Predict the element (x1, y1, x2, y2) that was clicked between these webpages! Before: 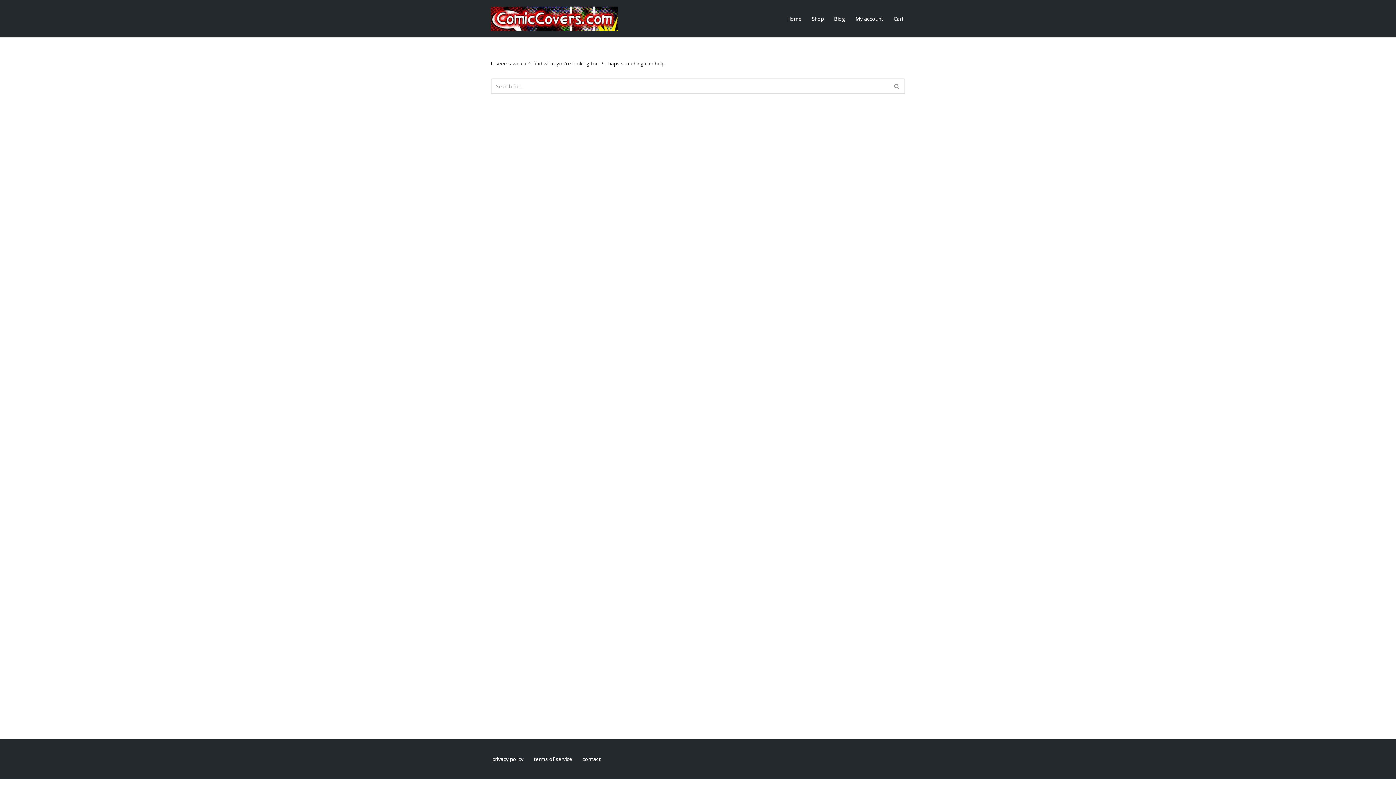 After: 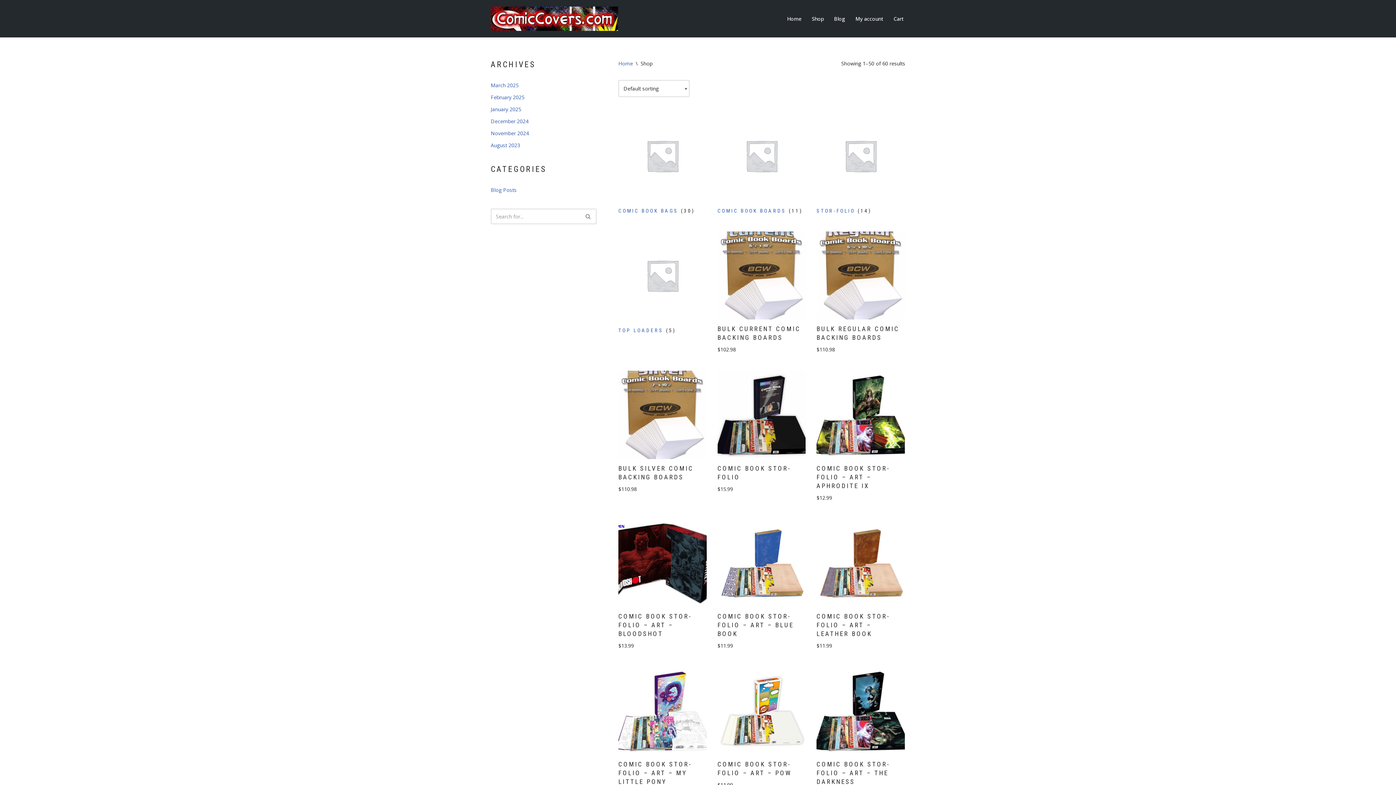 Action: label: Shop bbox: (812, 14, 824, 23)